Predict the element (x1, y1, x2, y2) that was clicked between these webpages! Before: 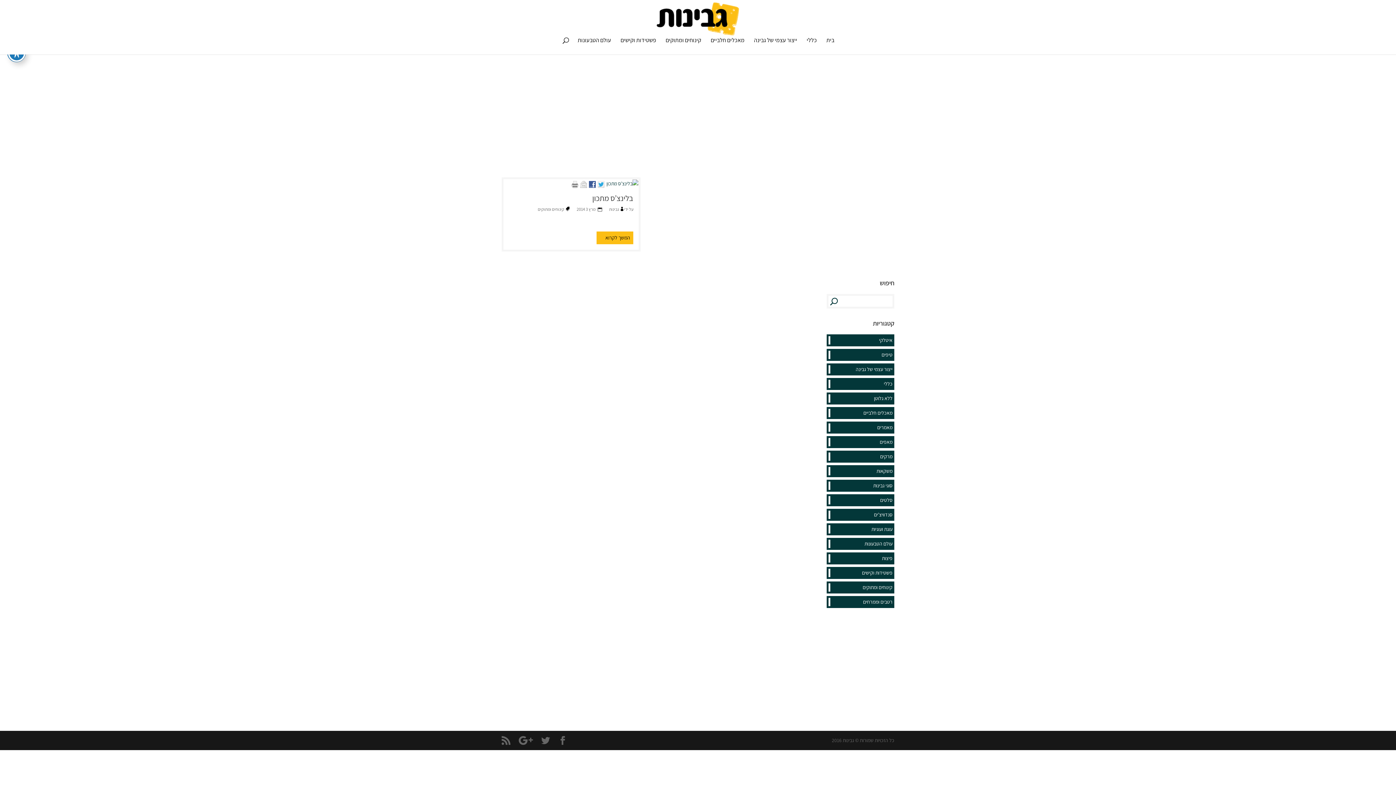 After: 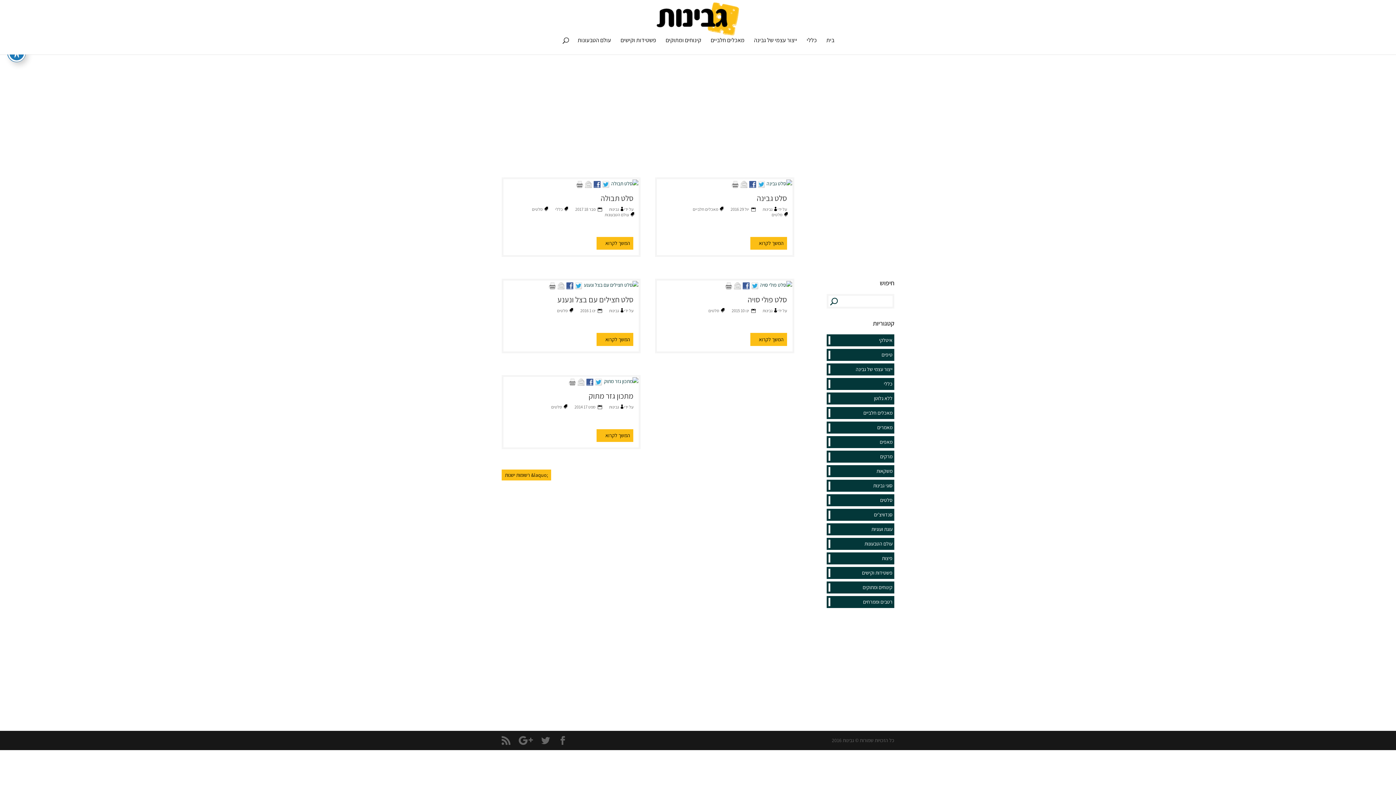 Action: bbox: (828, 496, 892, 504) label: סלטים